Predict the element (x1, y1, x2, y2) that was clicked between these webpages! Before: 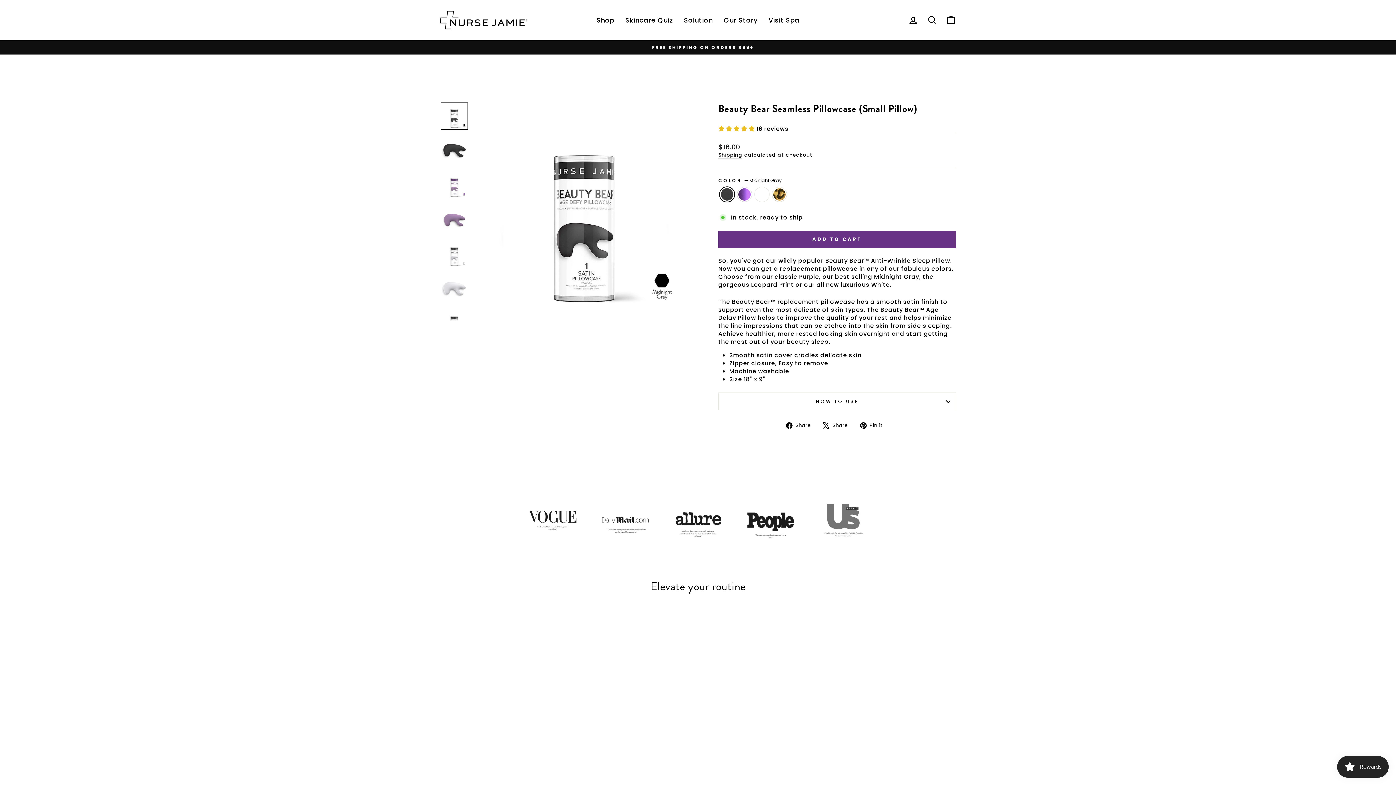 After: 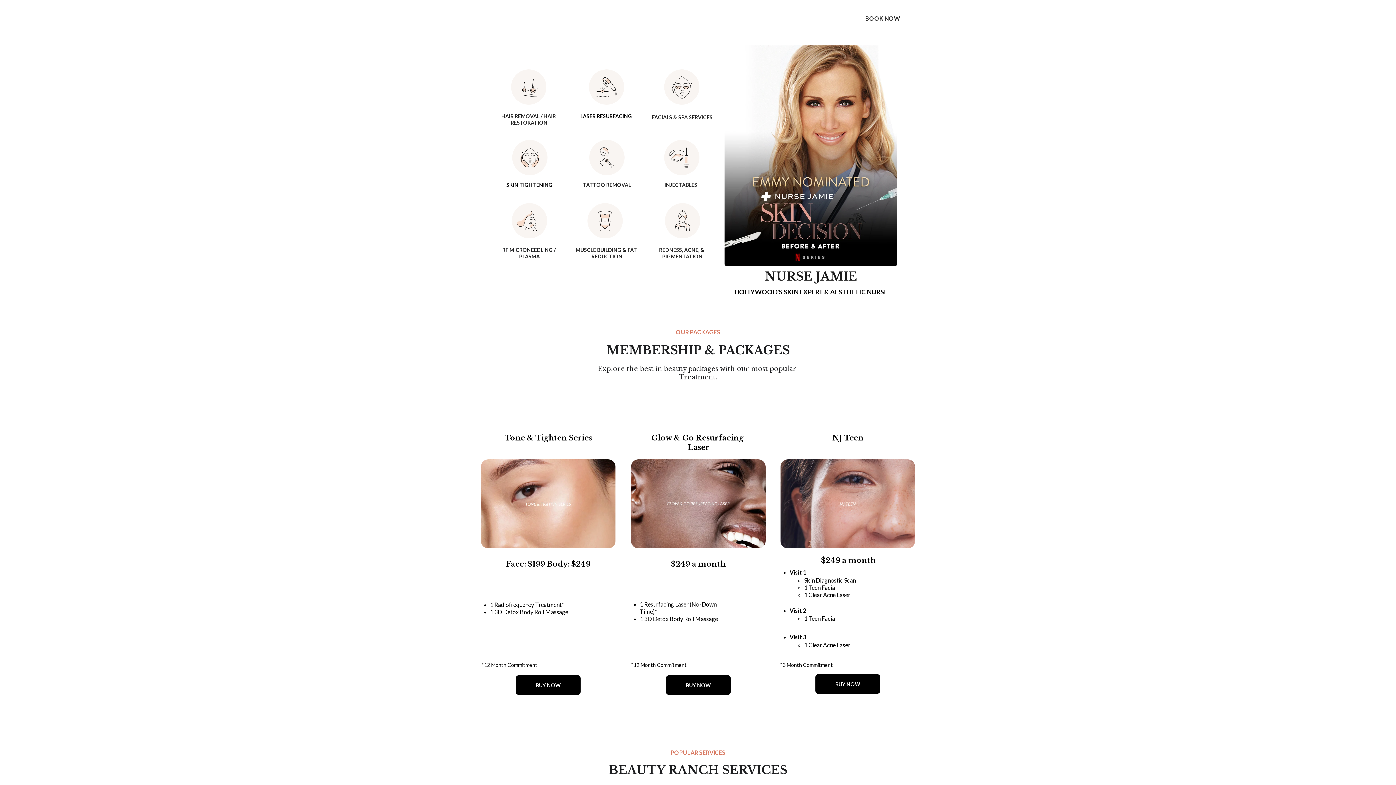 Action: label: Visit Spa bbox: (763, 12, 805, 27)